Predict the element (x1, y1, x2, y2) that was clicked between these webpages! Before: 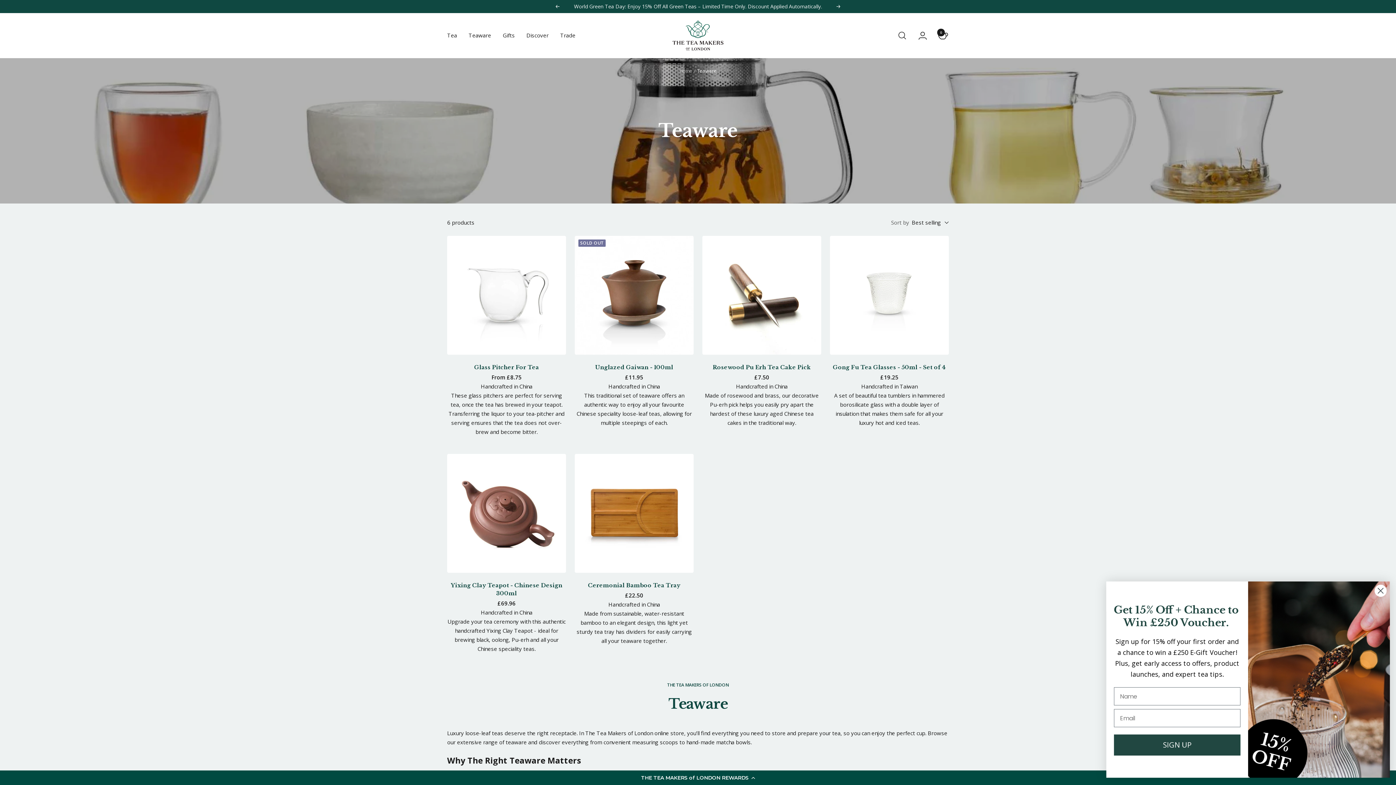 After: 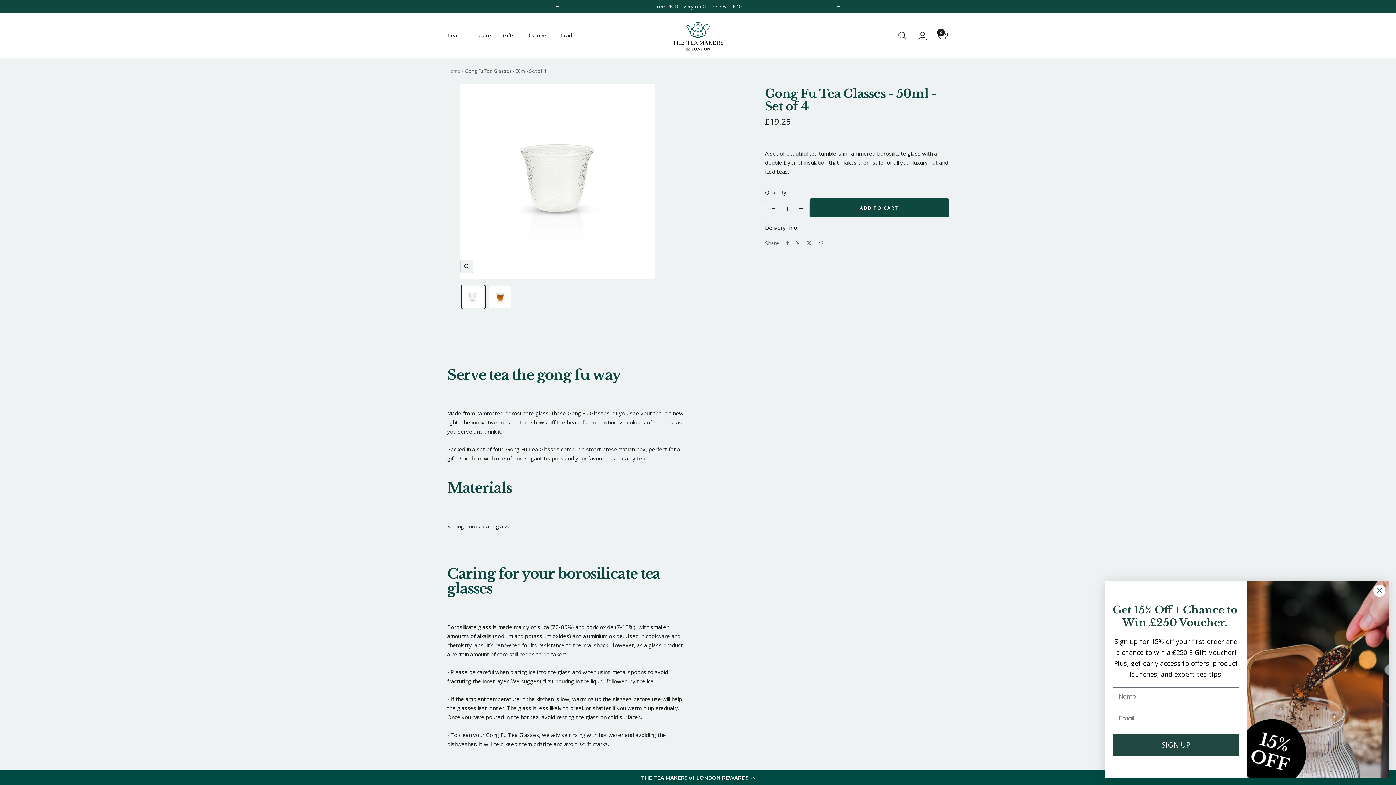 Action: label: Gong Fu Tea Glasses - 50ml - Set of 4 bbox: (830, 363, 949, 371)